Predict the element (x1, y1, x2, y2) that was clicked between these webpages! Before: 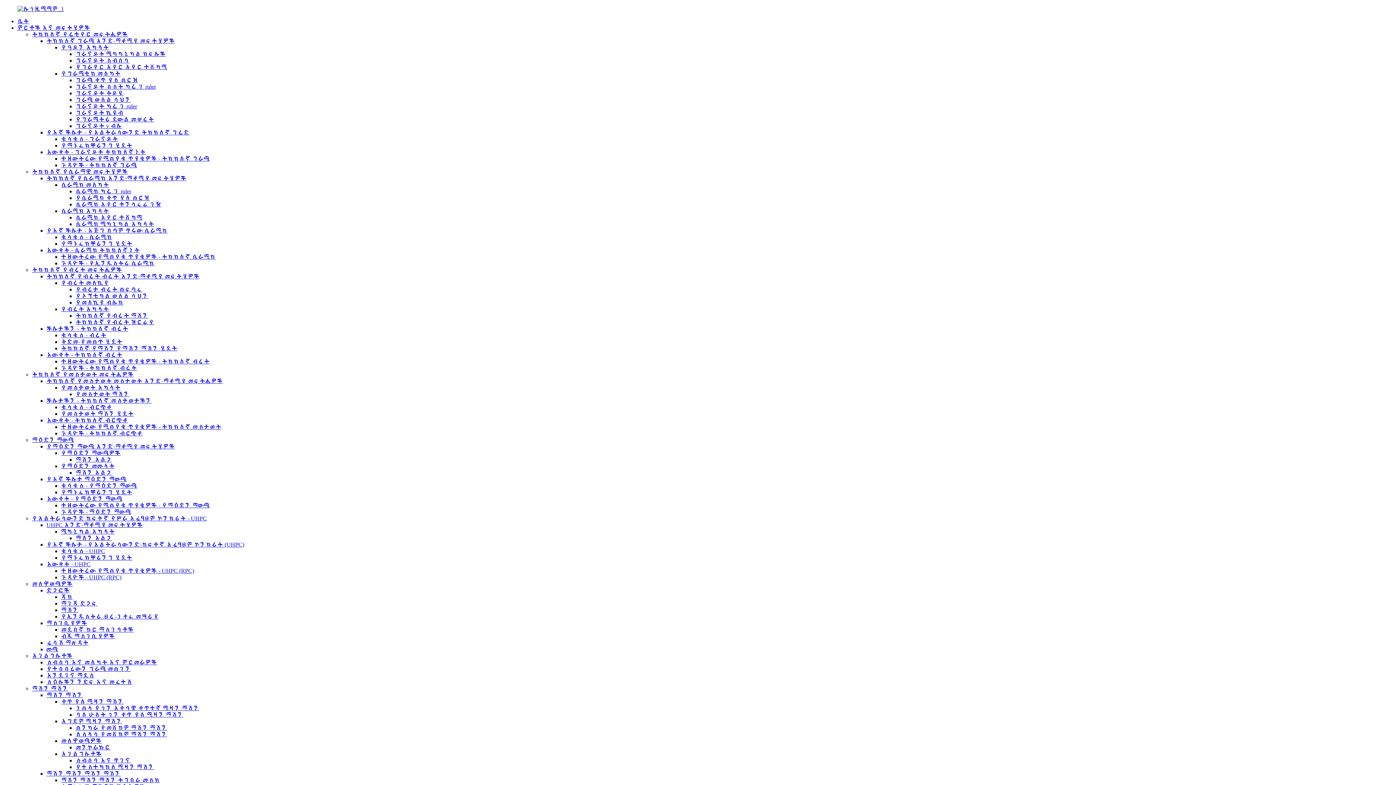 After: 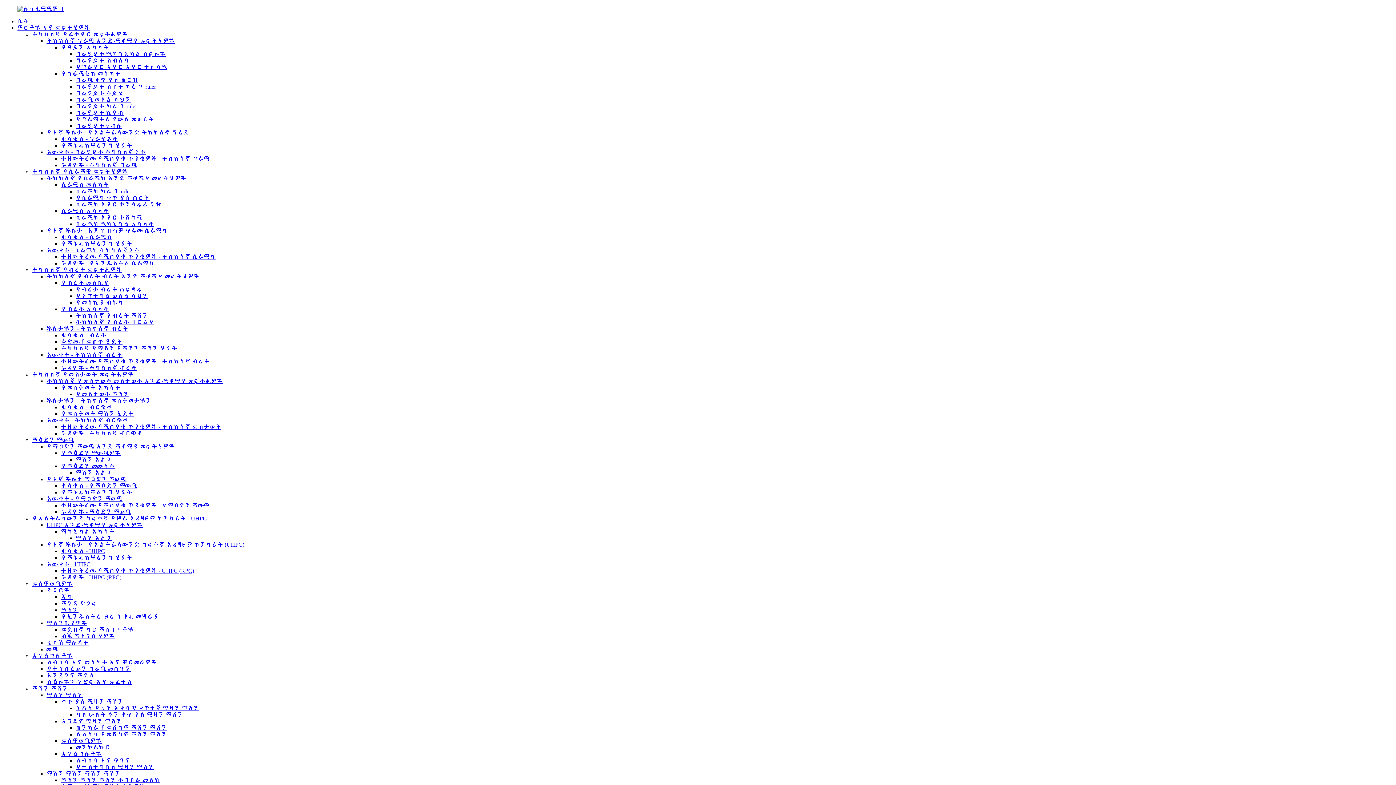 Action: bbox: (46, 587, 69, 593) label: ድጋፎች